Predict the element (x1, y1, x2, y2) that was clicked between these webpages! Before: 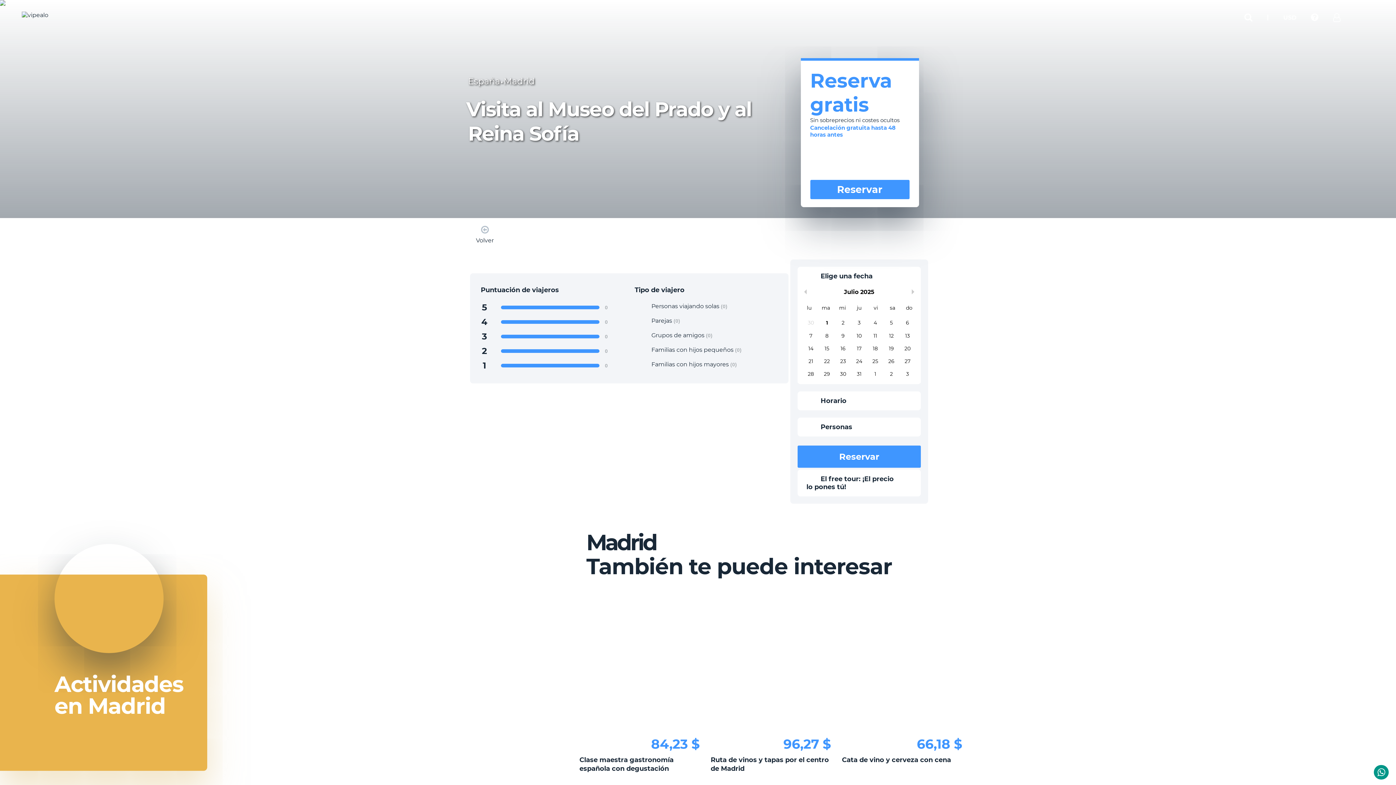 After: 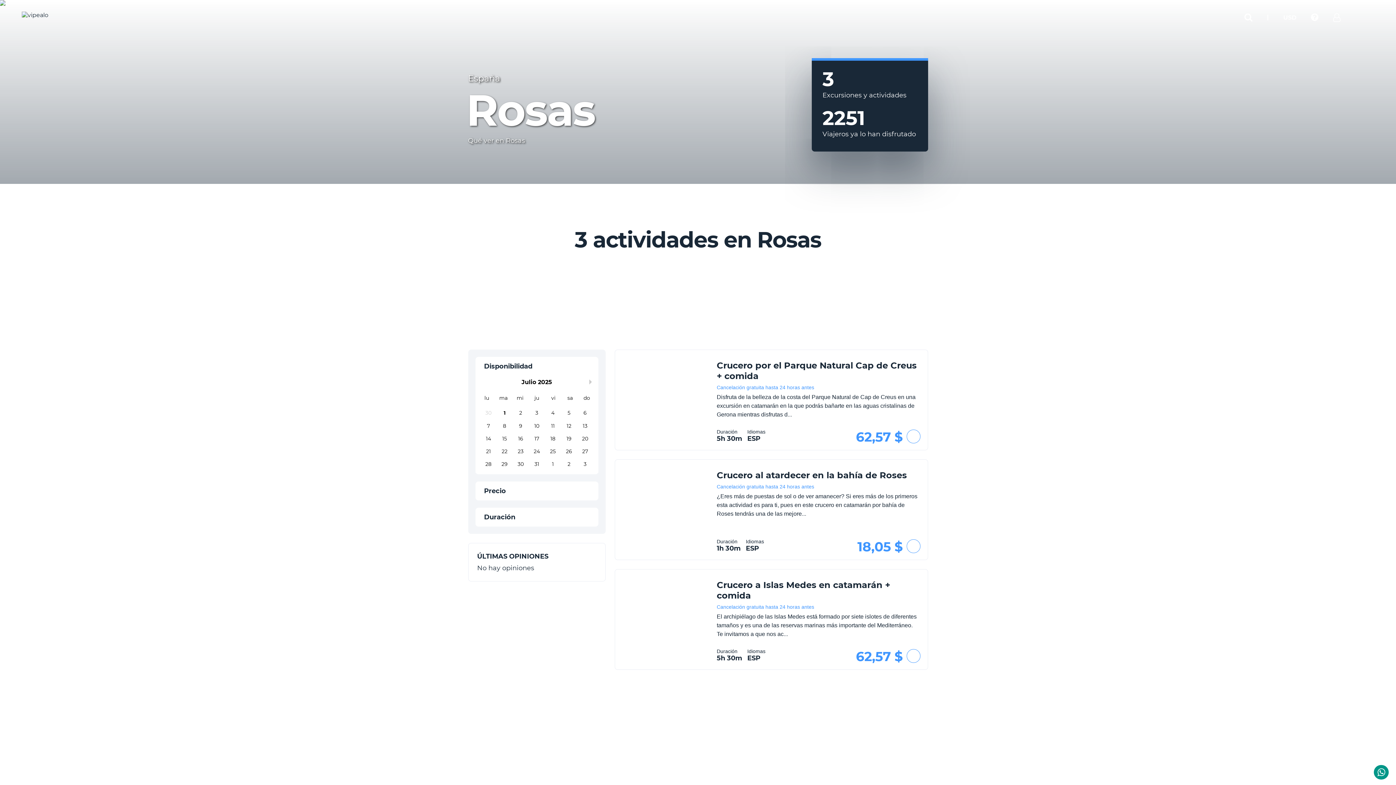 Action: label: Excursiones en Rosas bbox: (418, 608, 481, 615)